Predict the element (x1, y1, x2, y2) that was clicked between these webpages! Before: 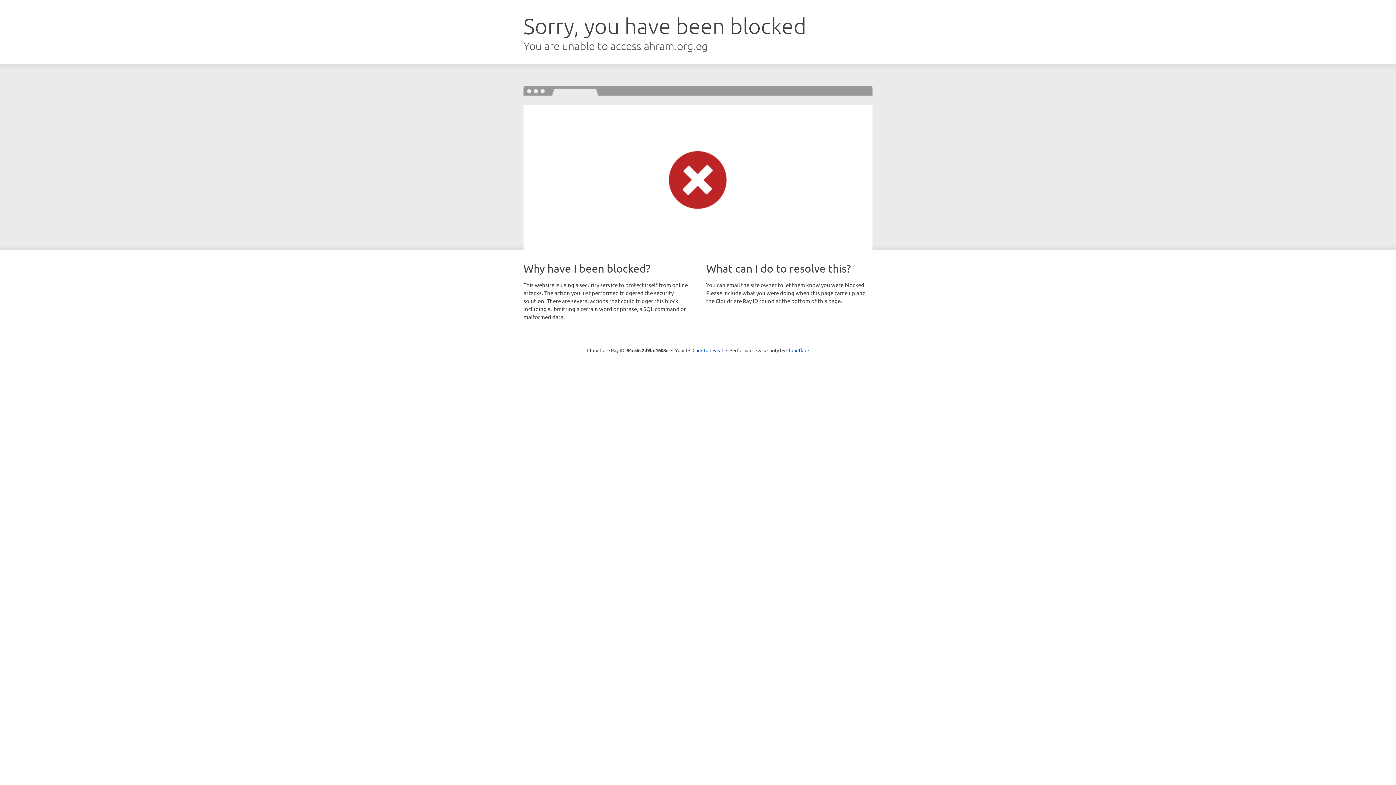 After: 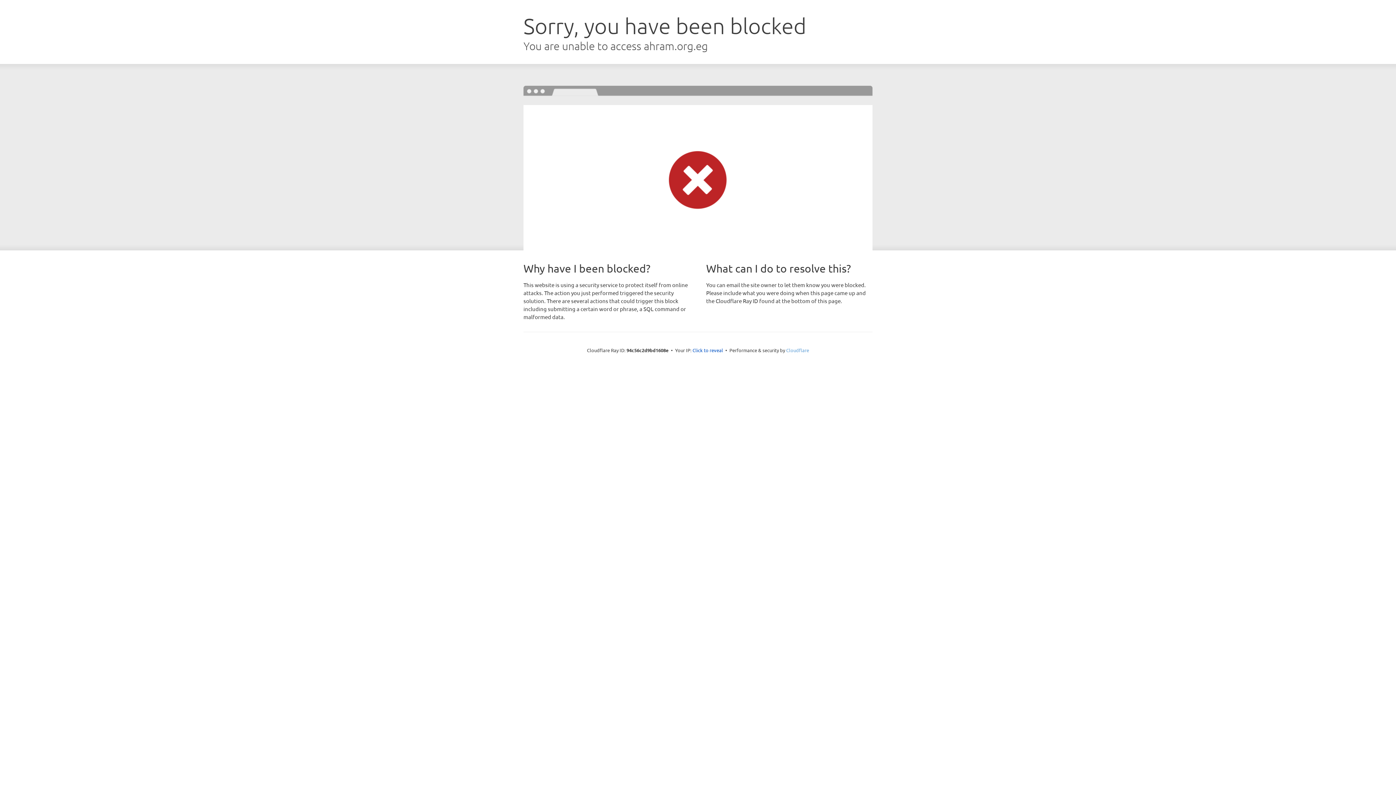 Action: label: Cloudflare bbox: (786, 347, 809, 353)